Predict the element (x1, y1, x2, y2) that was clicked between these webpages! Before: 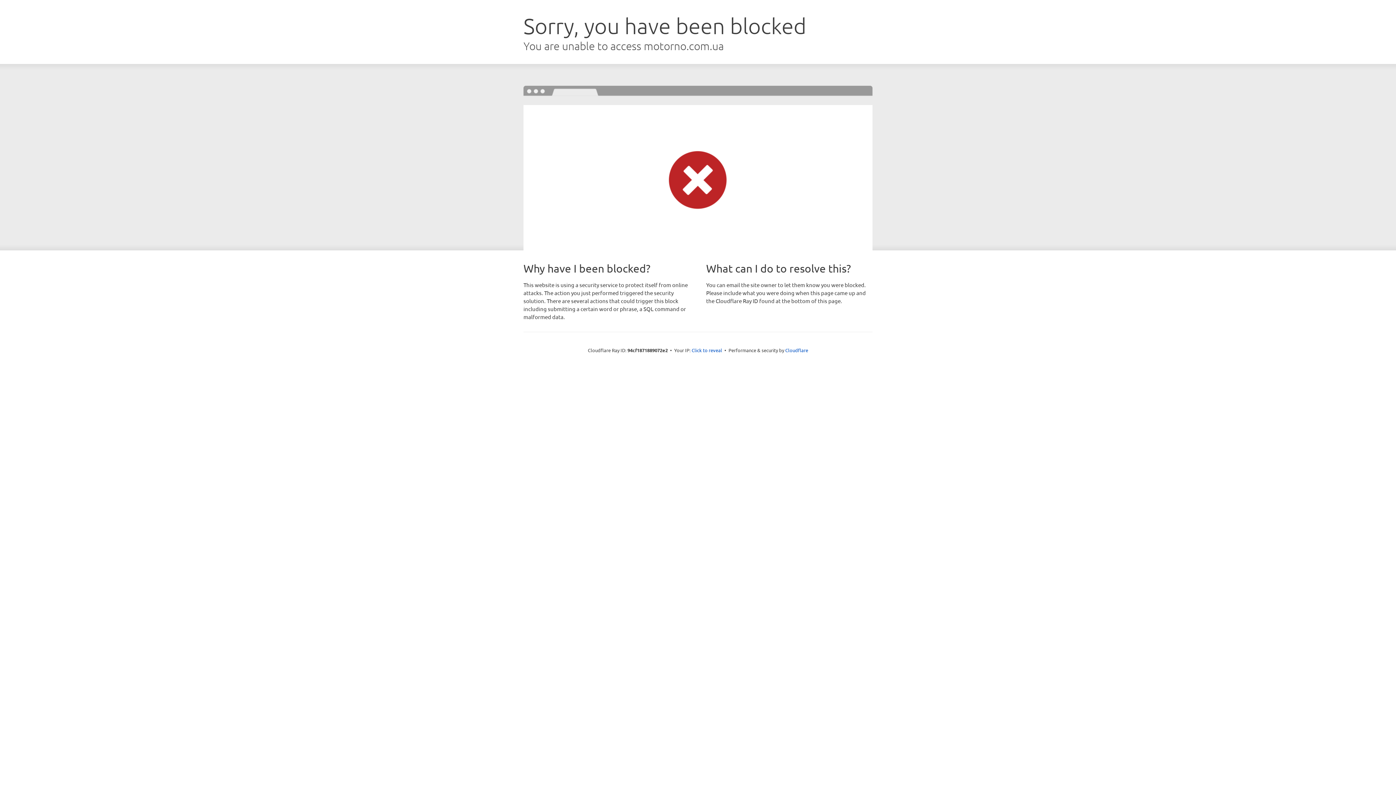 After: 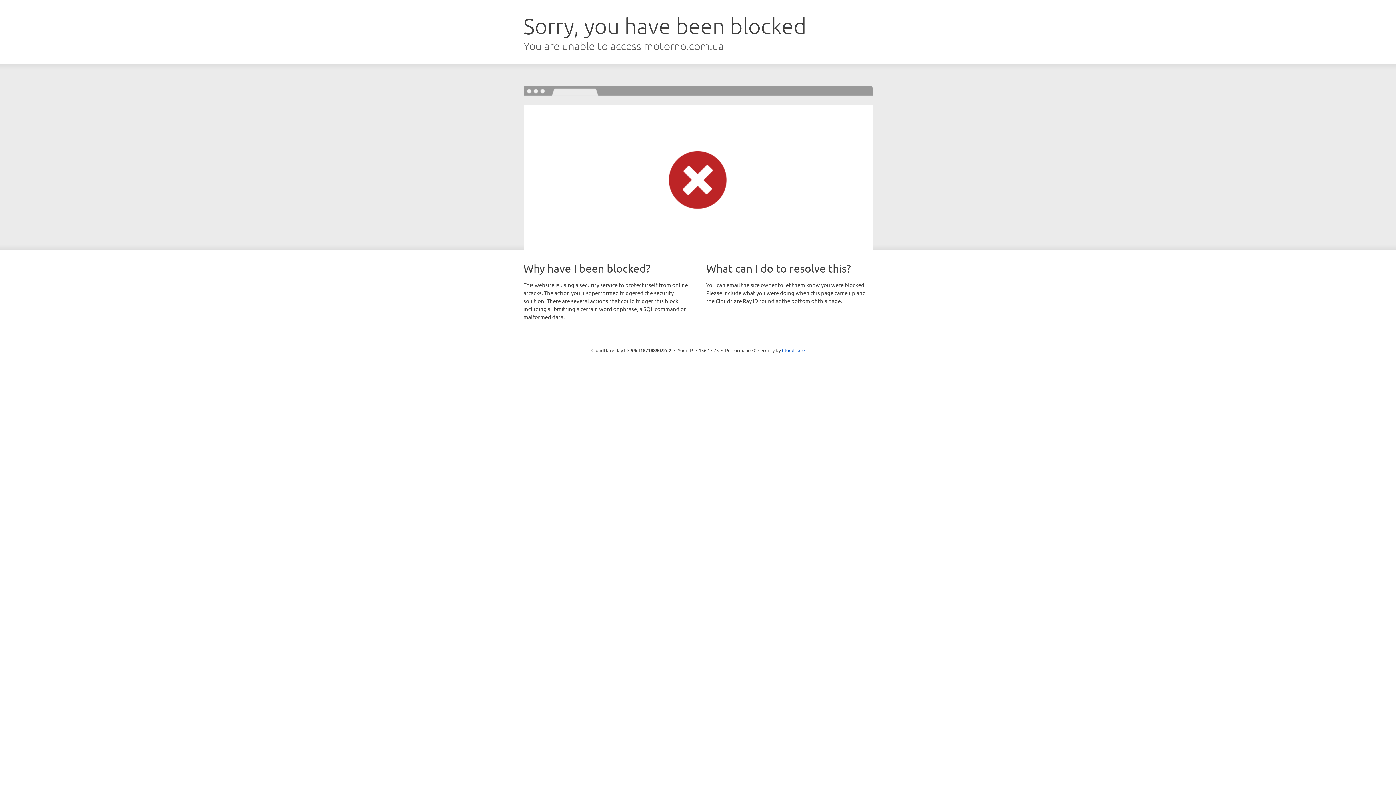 Action: bbox: (691, 346, 722, 353) label: Click to reveal